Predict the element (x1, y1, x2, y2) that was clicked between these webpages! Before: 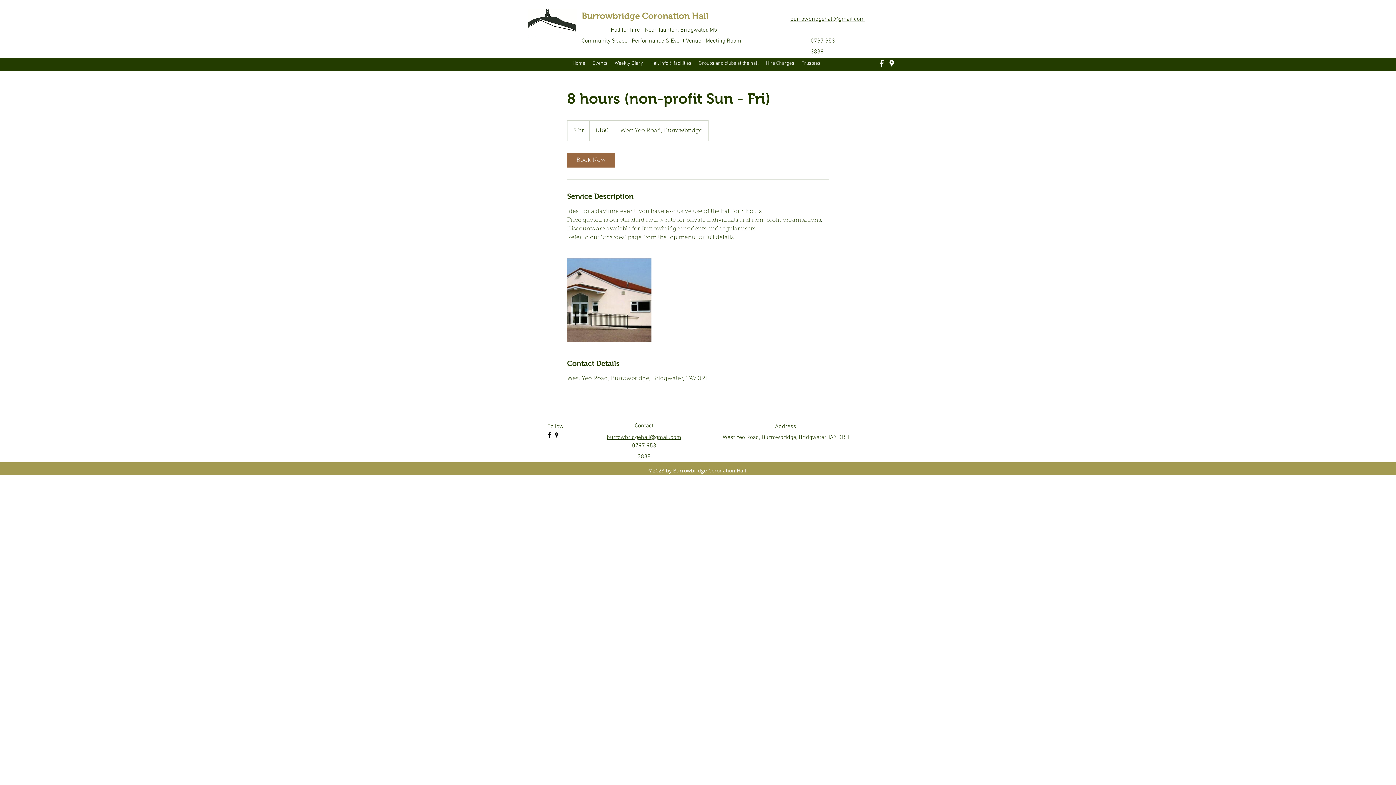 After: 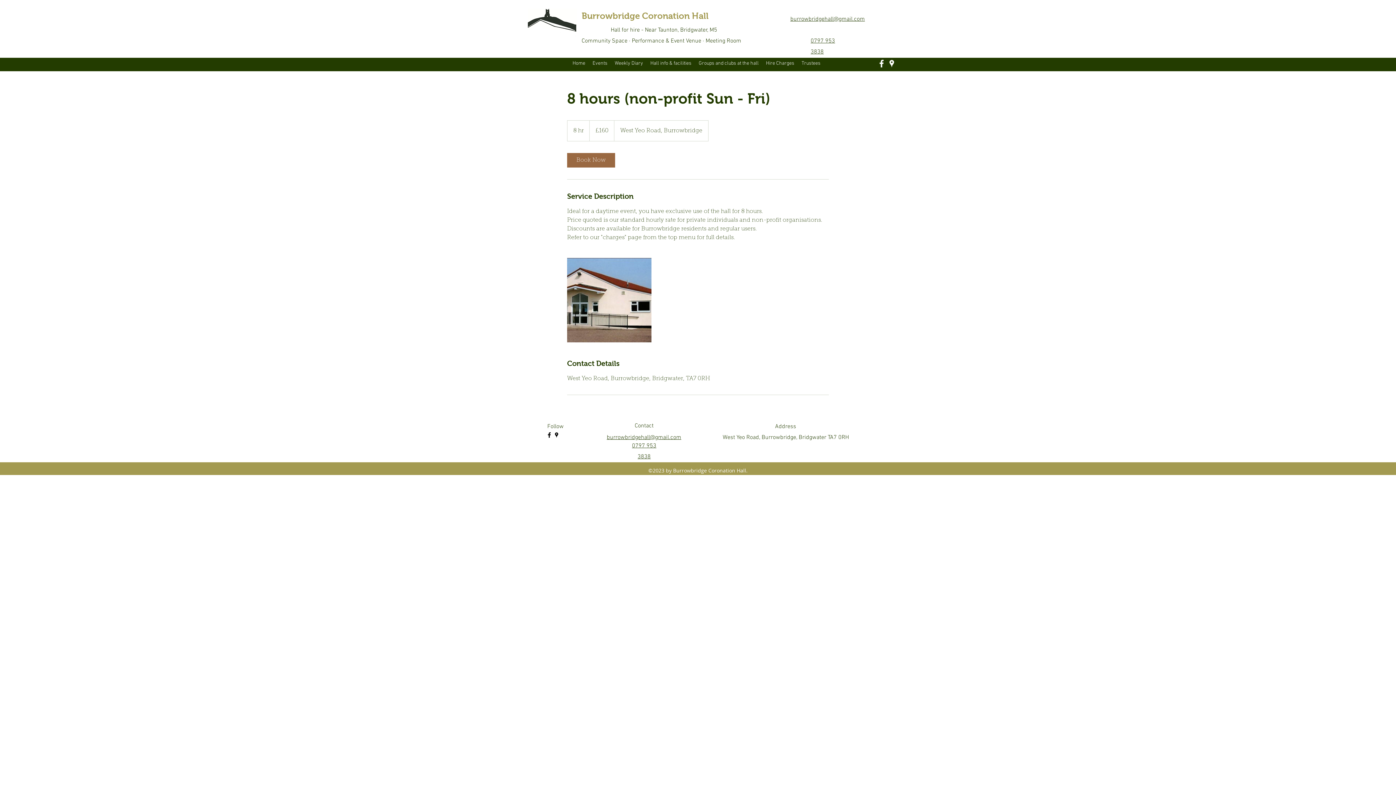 Action: bbox: (545, 431, 553, 438) label: facebook